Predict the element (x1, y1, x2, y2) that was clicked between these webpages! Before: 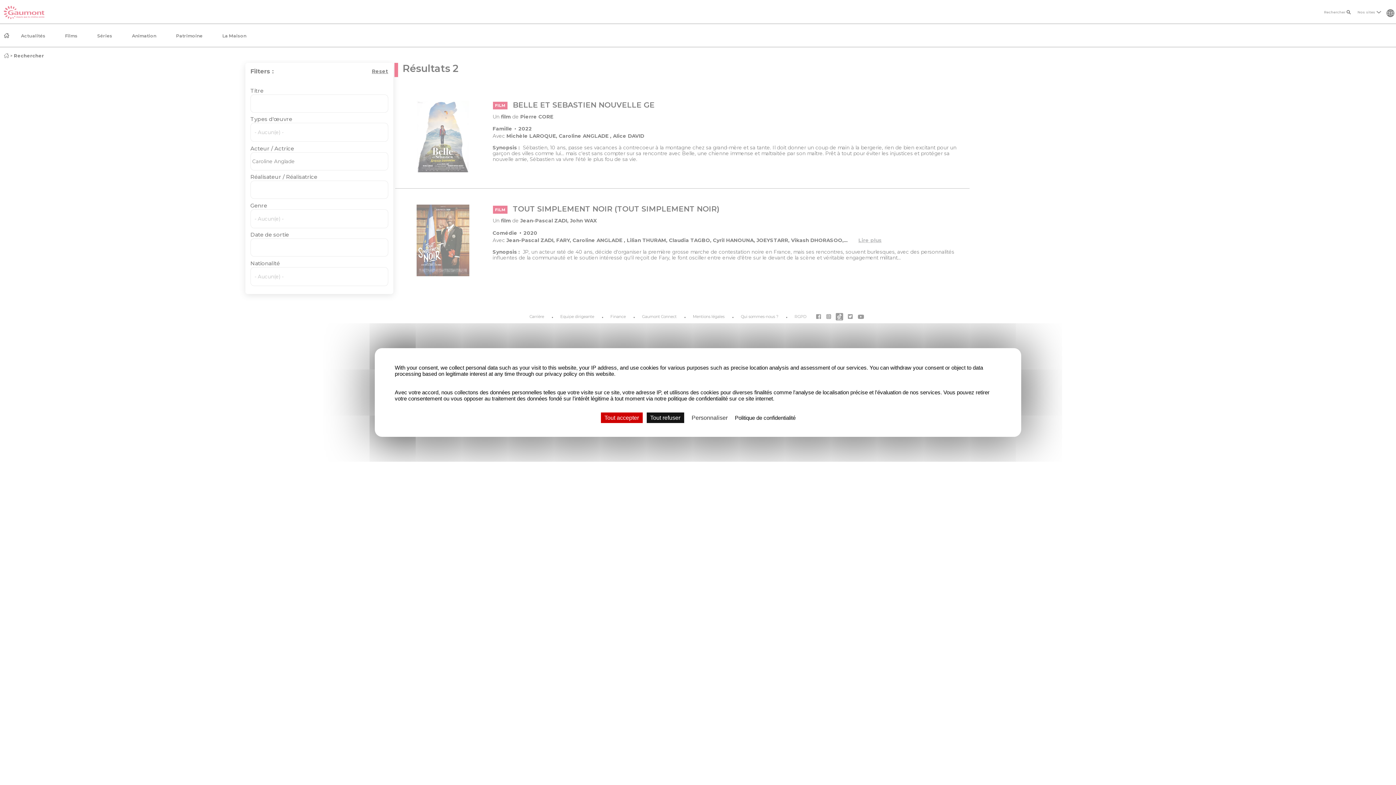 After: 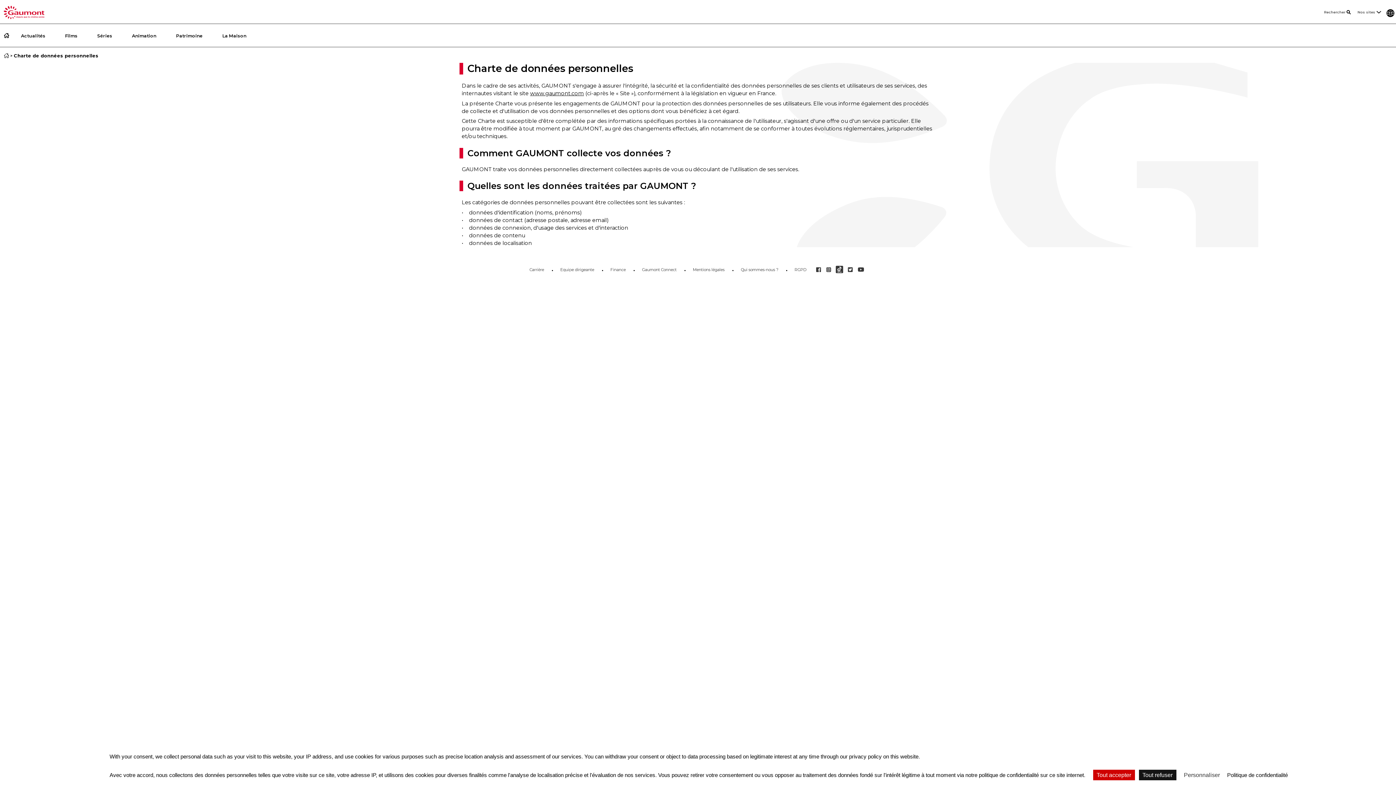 Action: bbox: (732, 414, 798, 421) label: Politique de confidentialité